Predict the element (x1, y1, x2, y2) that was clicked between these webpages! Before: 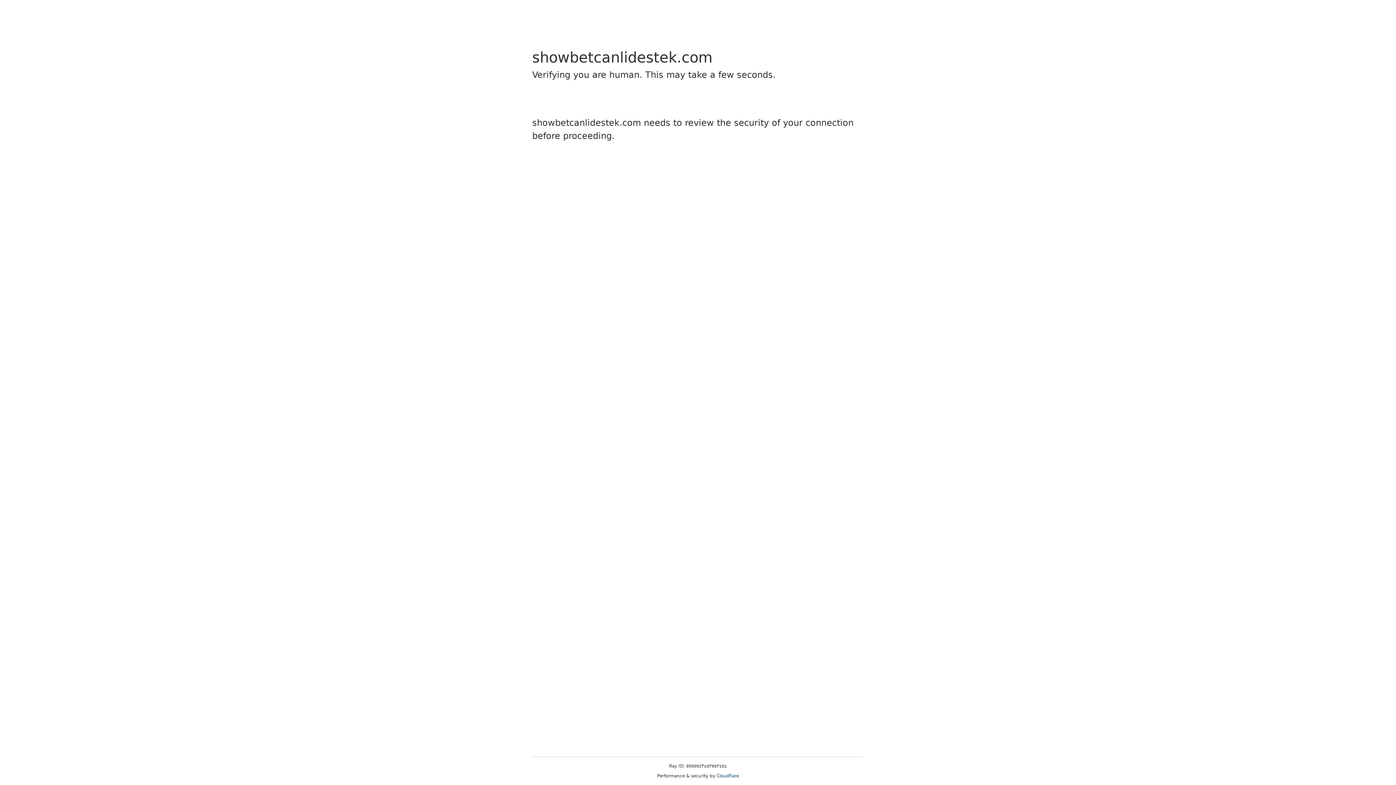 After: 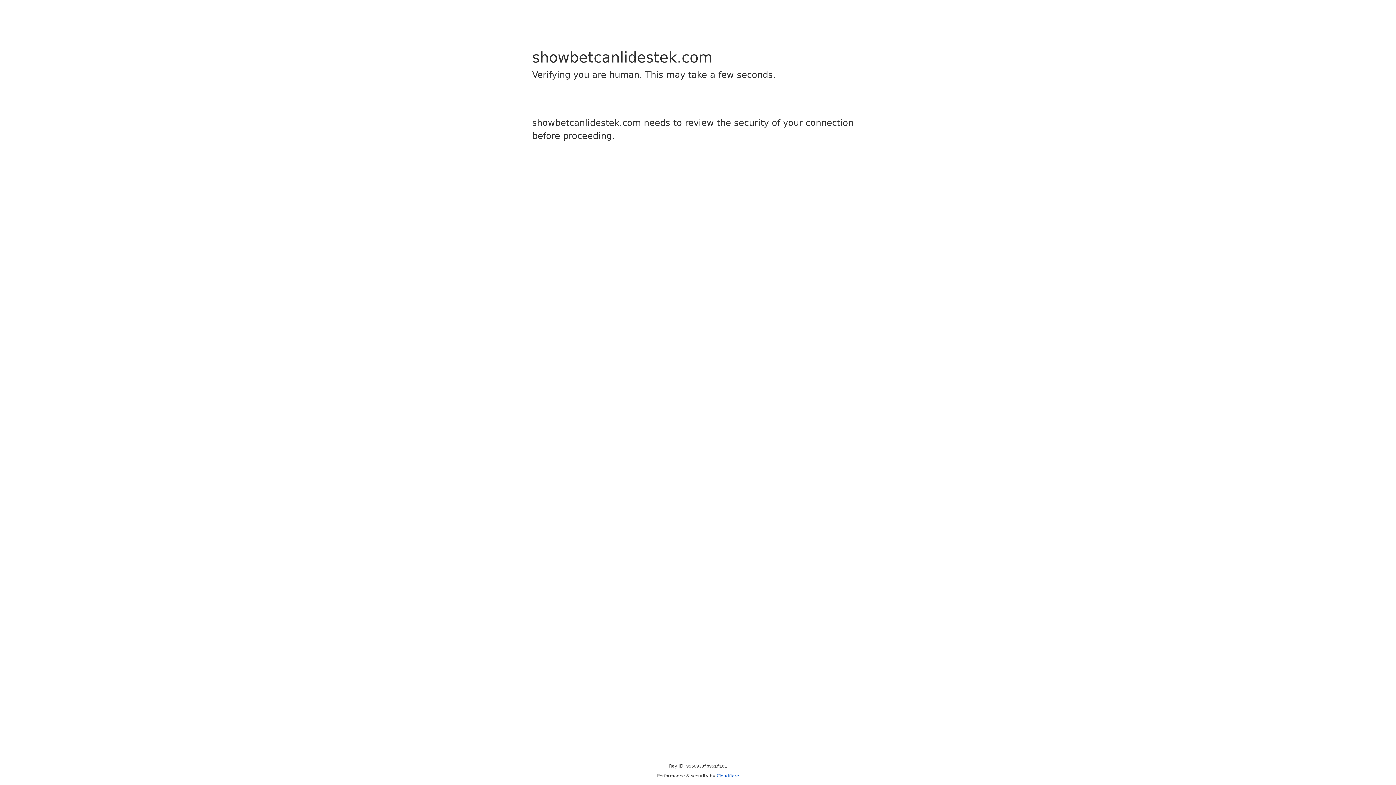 Action: bbox: (716, 773, 739, 778) label: Cloudflare